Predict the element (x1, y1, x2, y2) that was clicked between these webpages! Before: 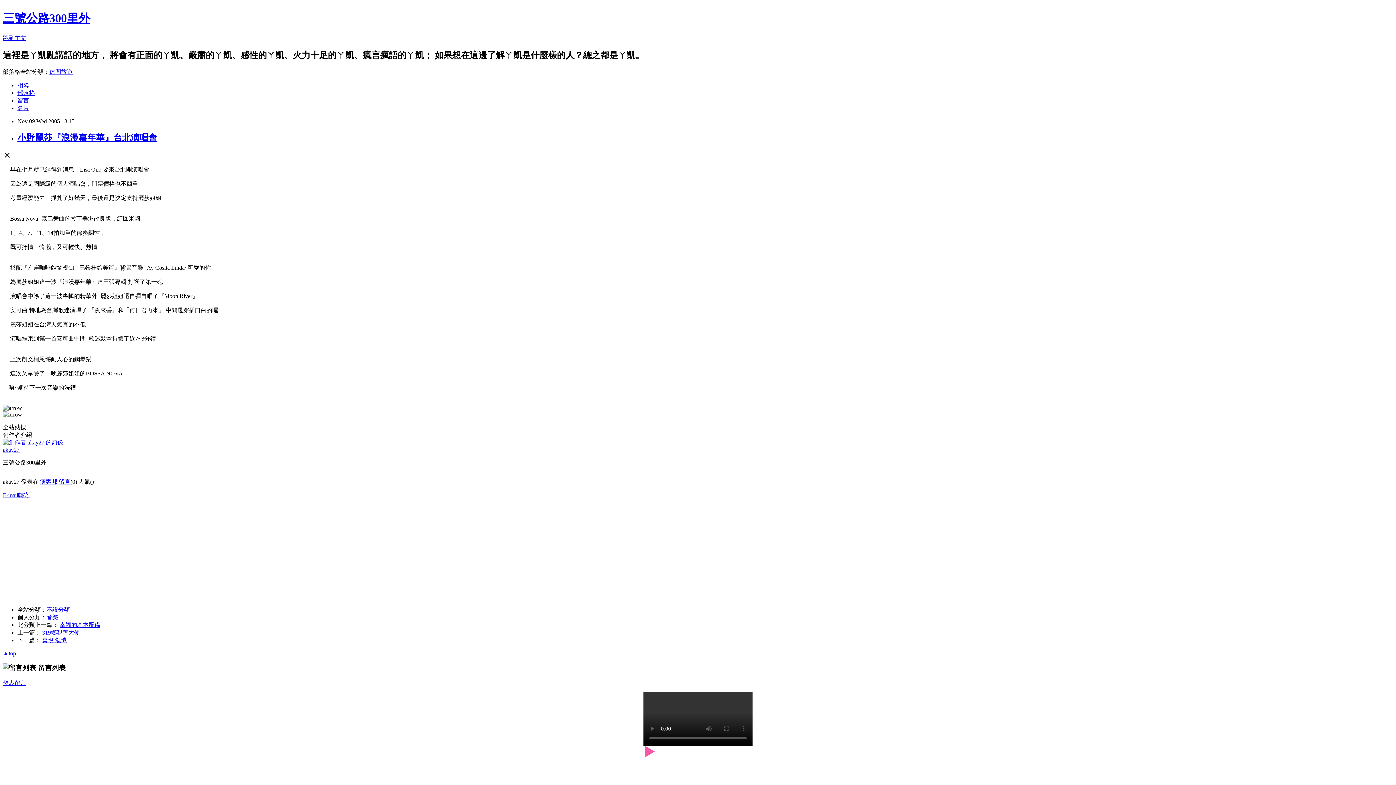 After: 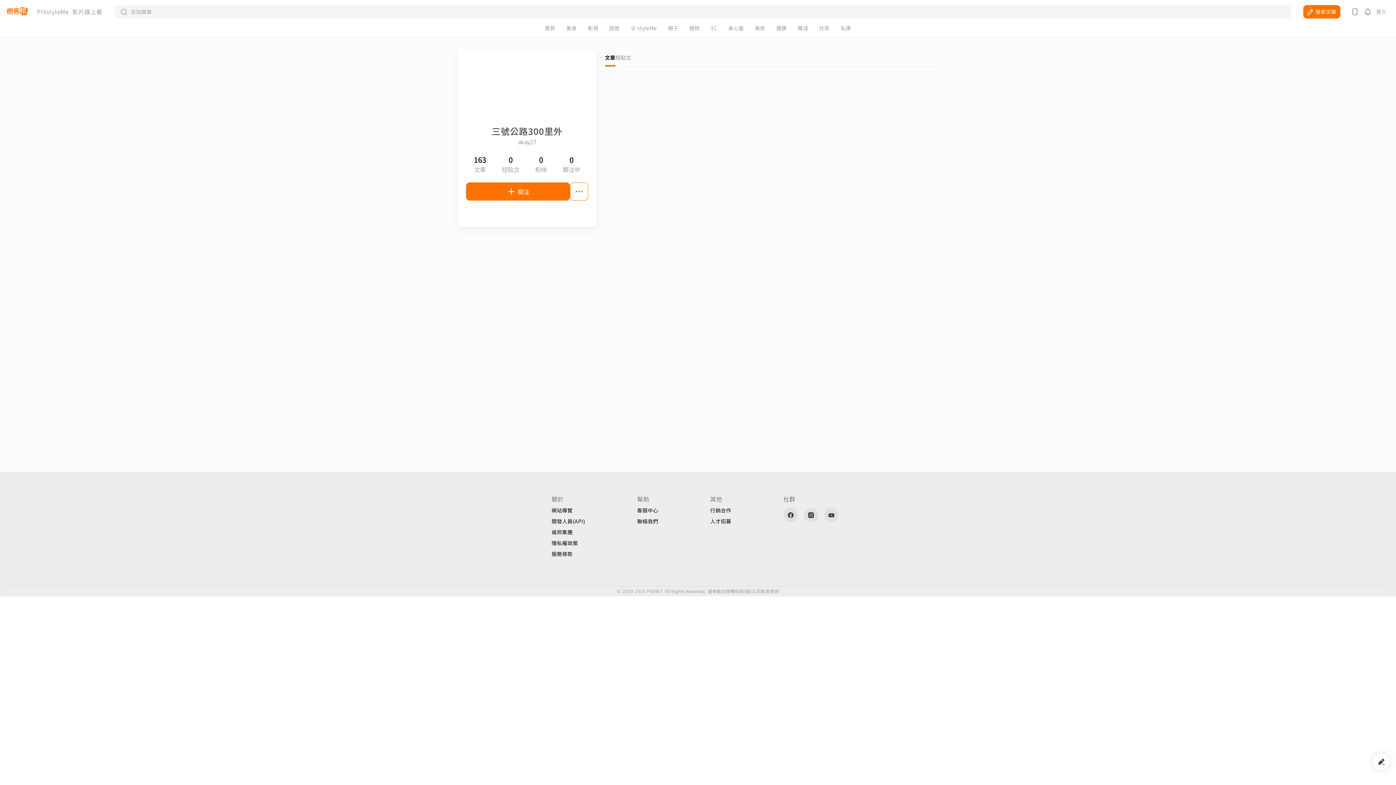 Action: bbox: (17, 104, 29, 111) label: 名片